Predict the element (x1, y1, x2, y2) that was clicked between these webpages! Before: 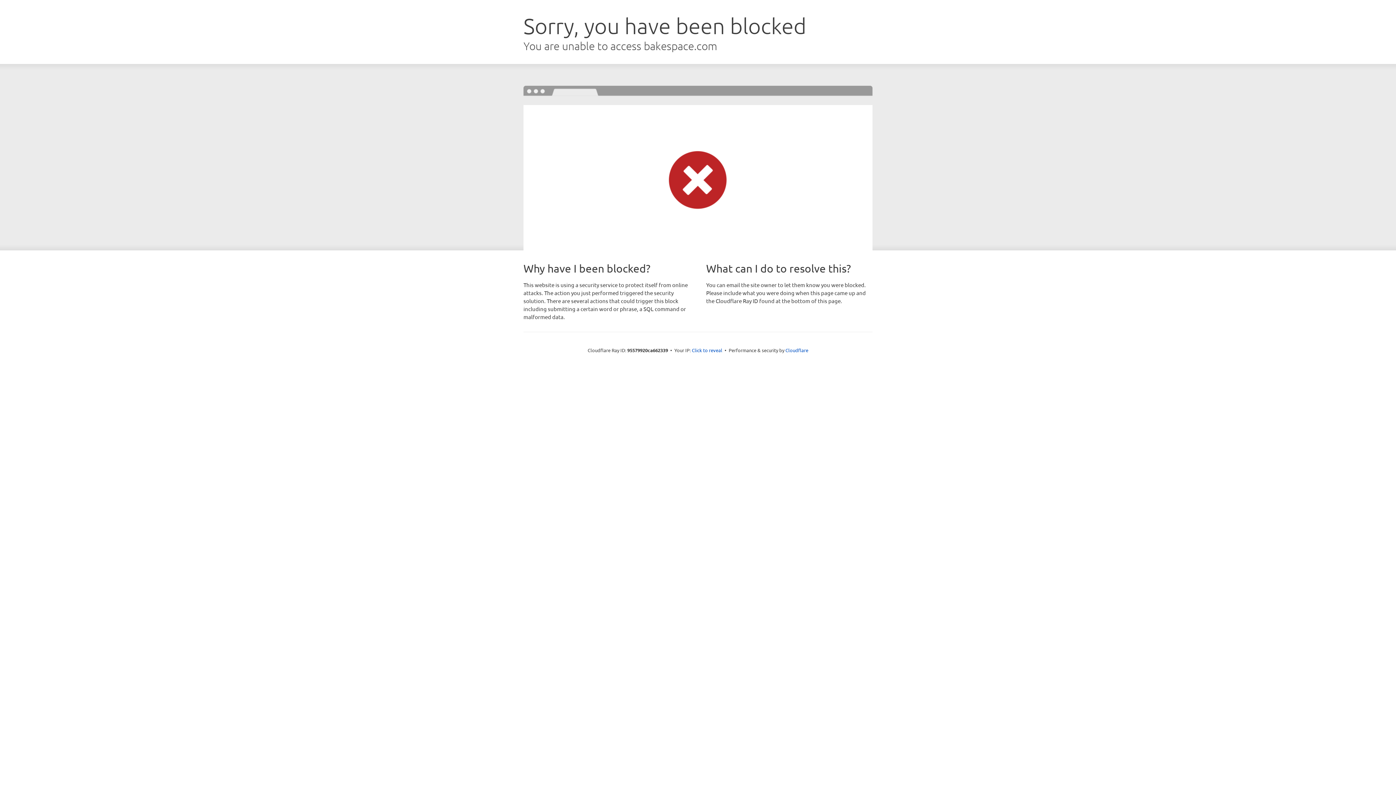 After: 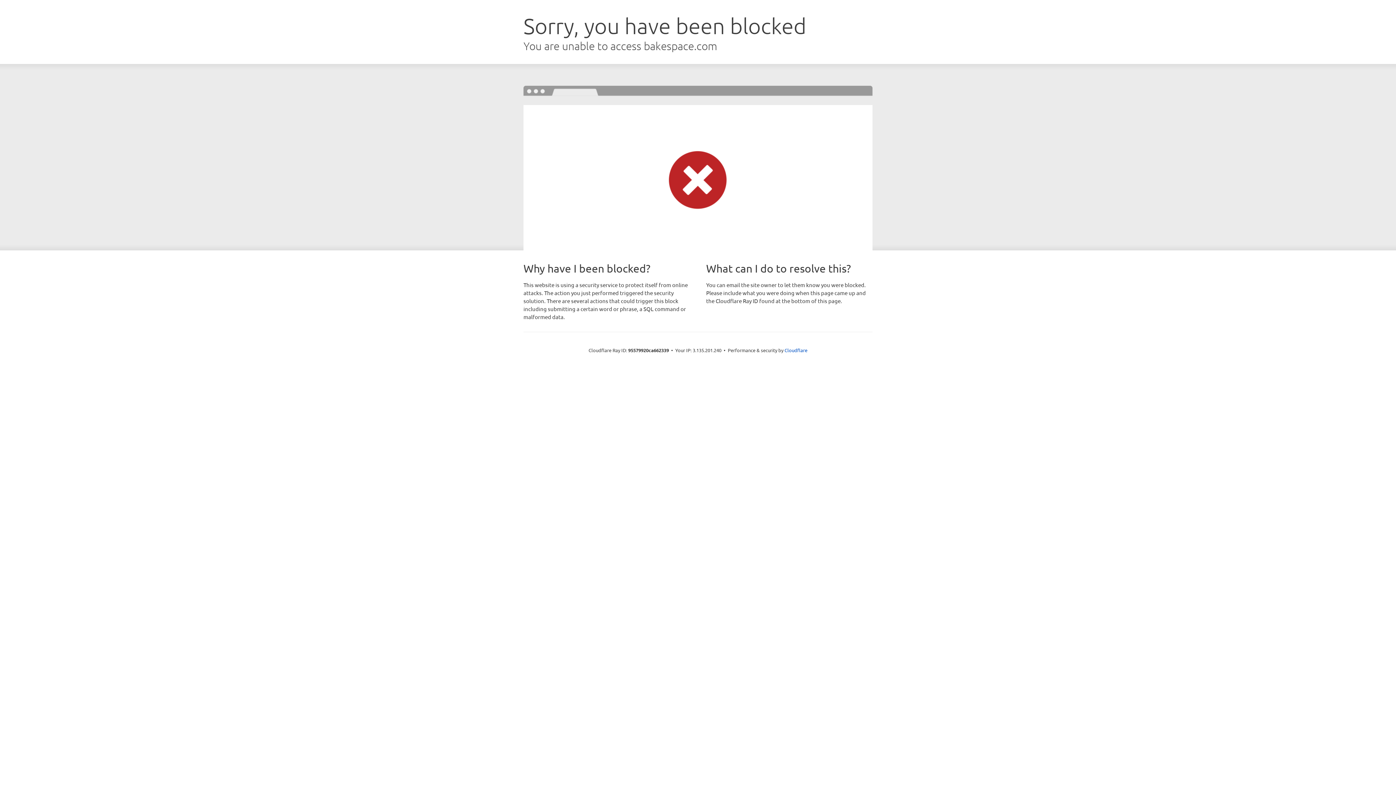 Action: label: Click to reveal bbox: (692, 346, 722, 353)